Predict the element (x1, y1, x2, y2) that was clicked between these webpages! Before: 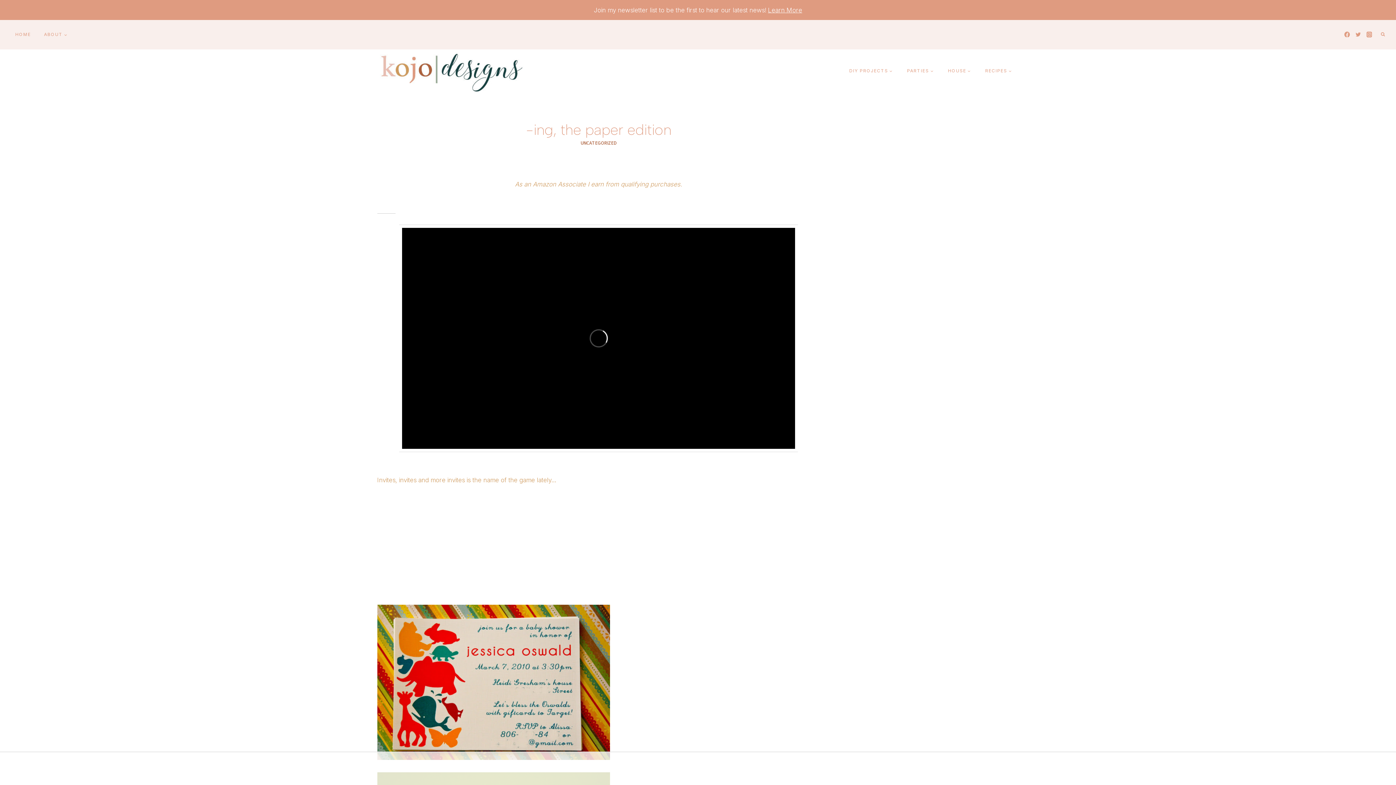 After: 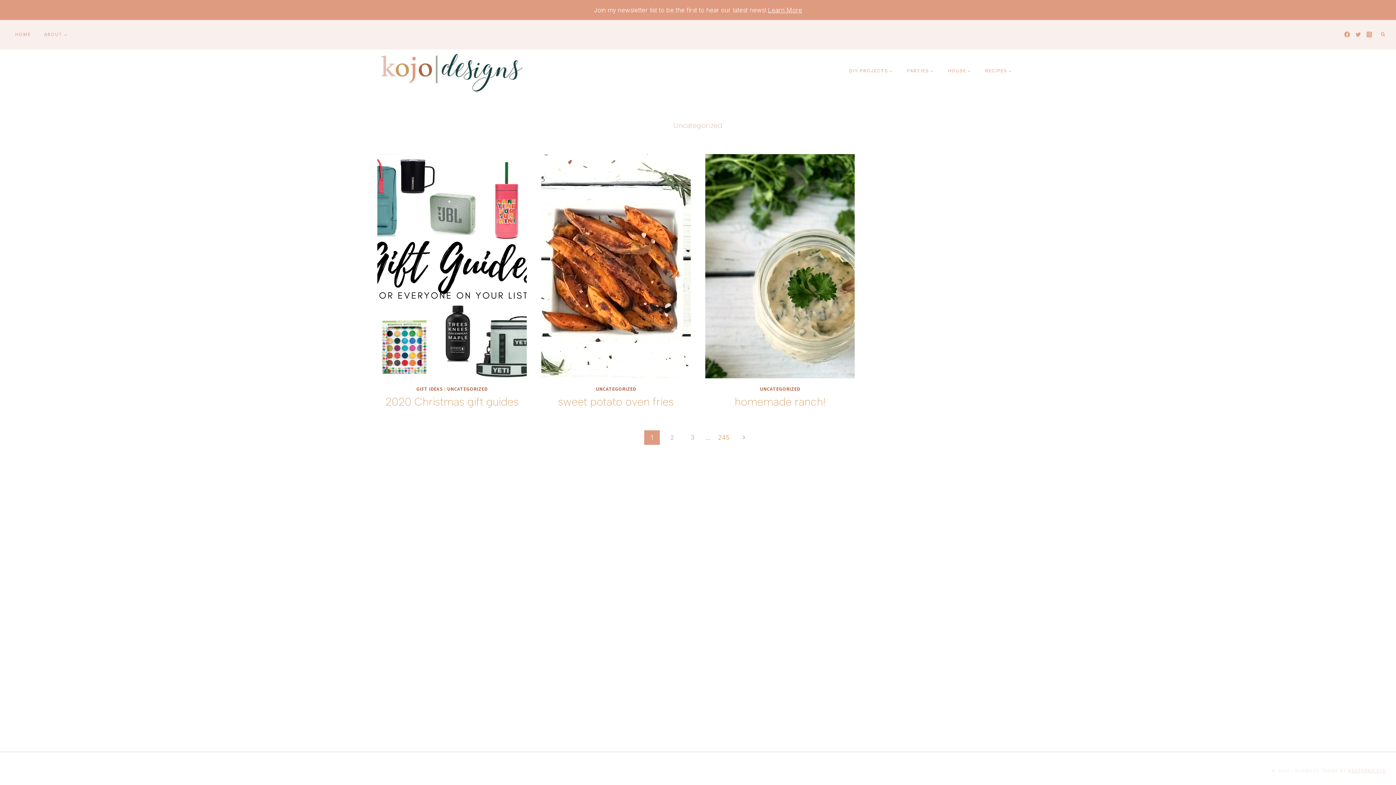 Action: bbox: (580, 139, 616, 145) label: UNCATEGORIZED